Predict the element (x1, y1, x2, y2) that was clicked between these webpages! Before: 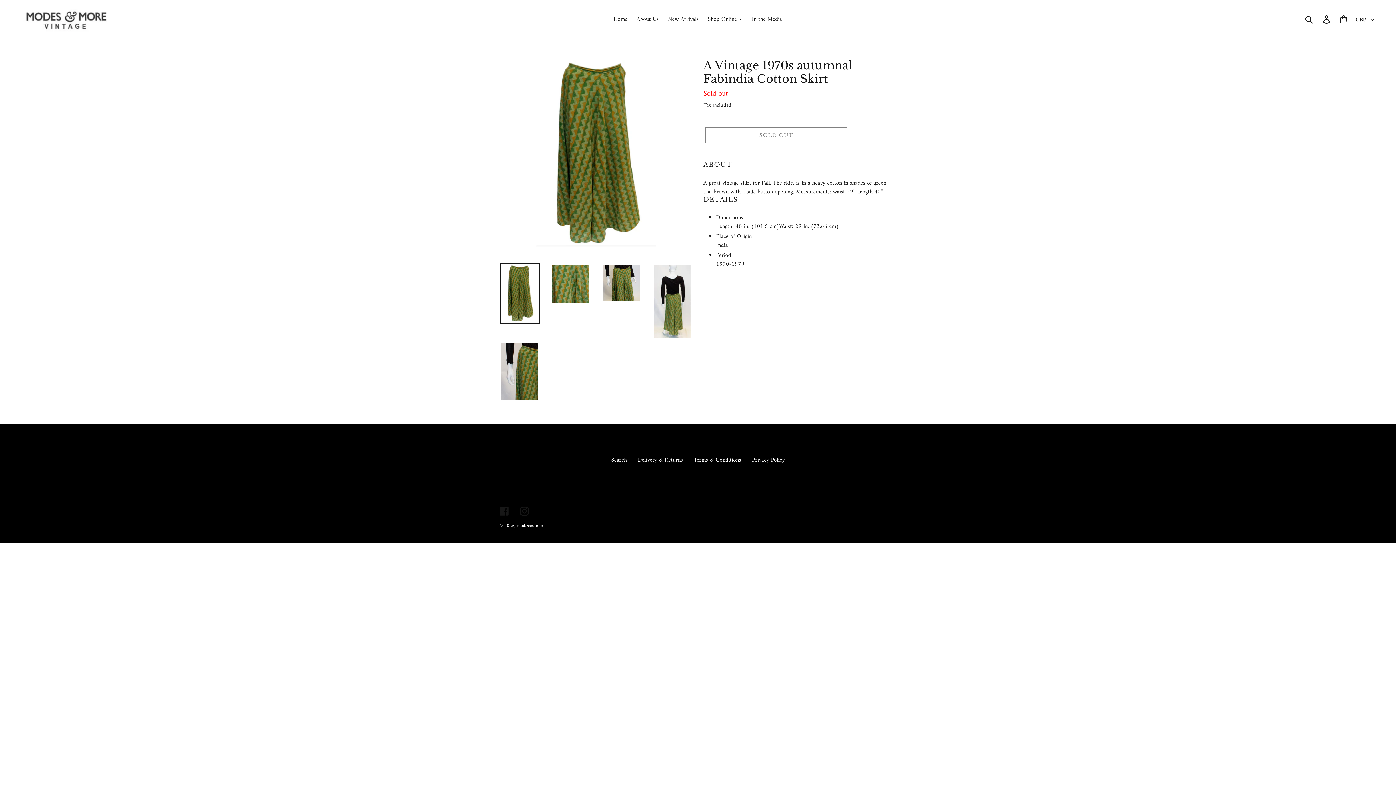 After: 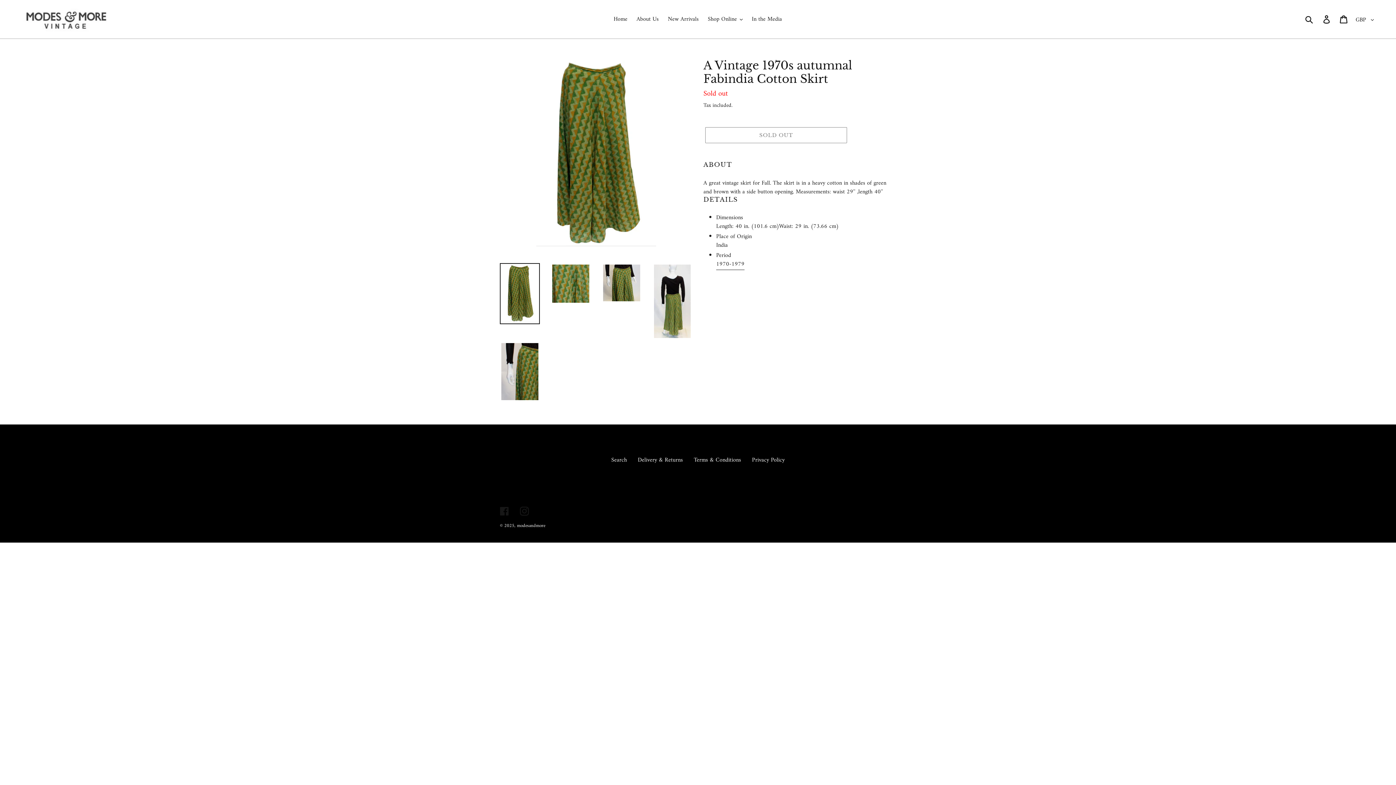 Action: bbox: (500, 263, 540, 324)